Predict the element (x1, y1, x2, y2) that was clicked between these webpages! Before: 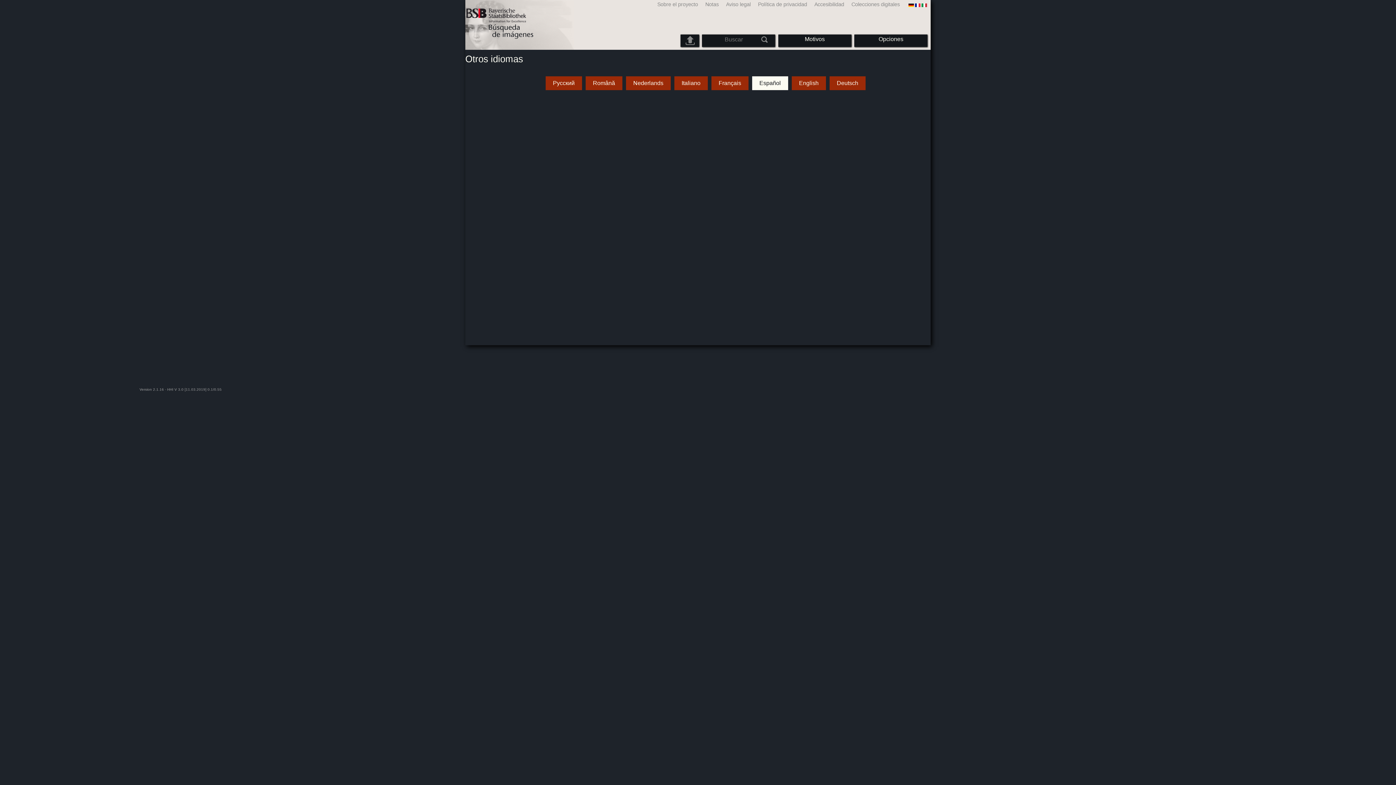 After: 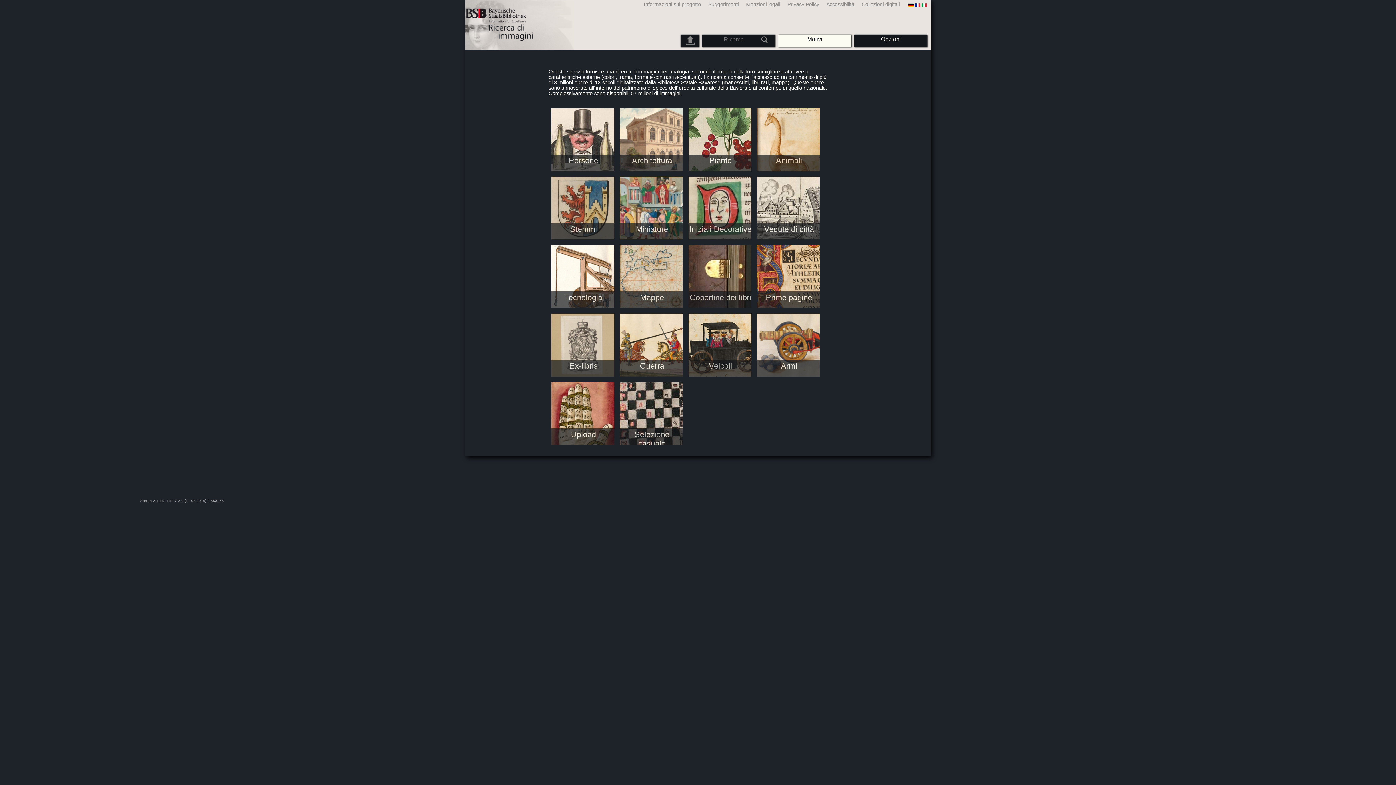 Action: label: Italiano bbox: (681, 79, 700, 86)